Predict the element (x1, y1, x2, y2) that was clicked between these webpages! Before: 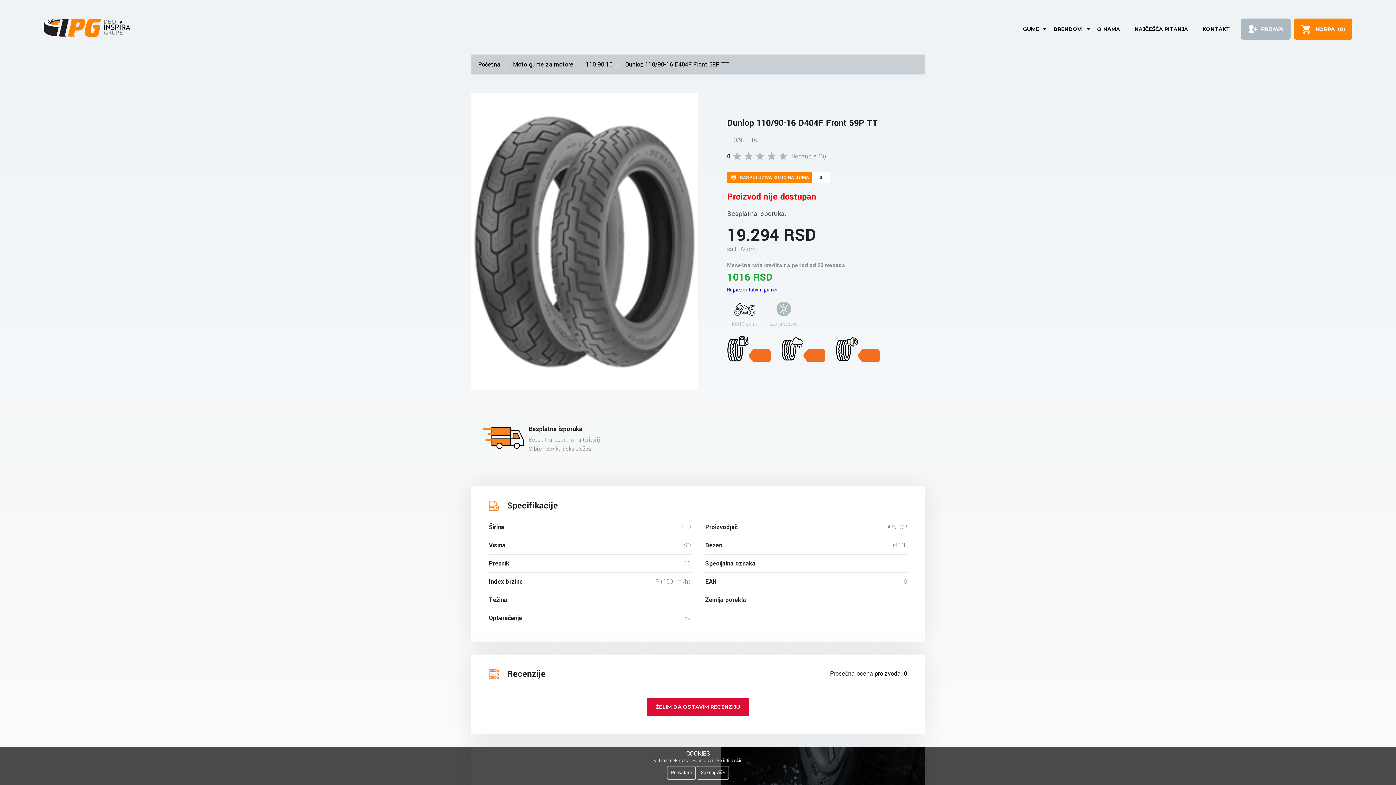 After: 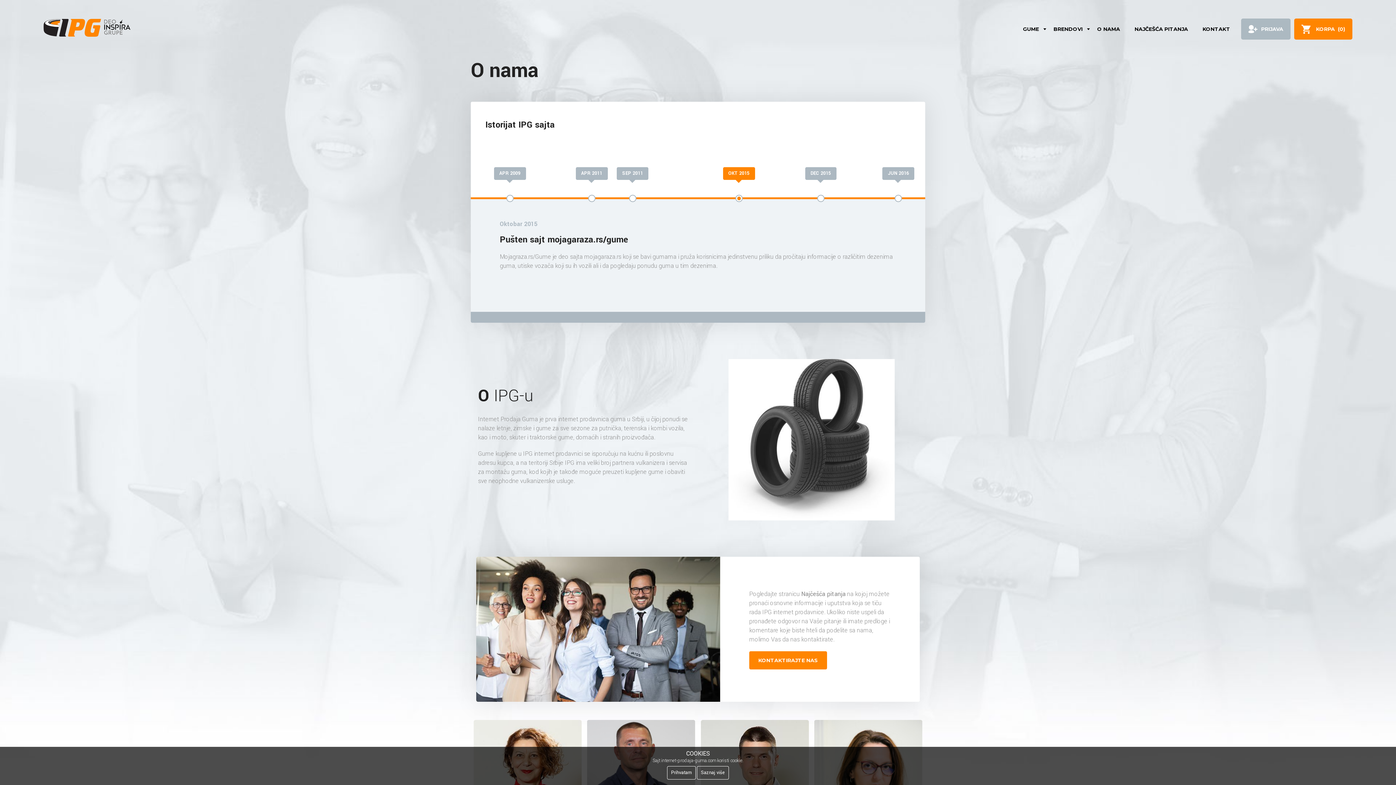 Action: bbox: (1090, 16, 1127, 41) label: O NAMA